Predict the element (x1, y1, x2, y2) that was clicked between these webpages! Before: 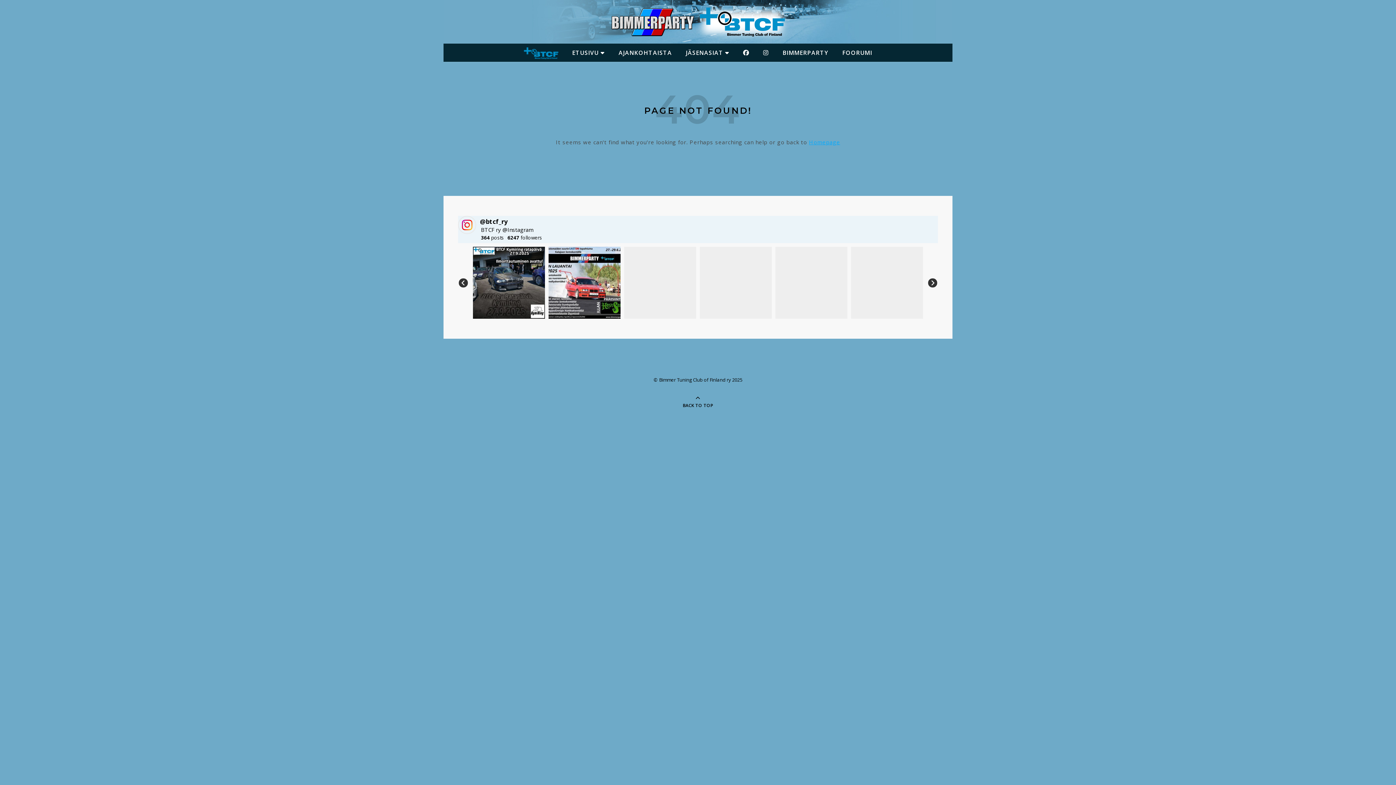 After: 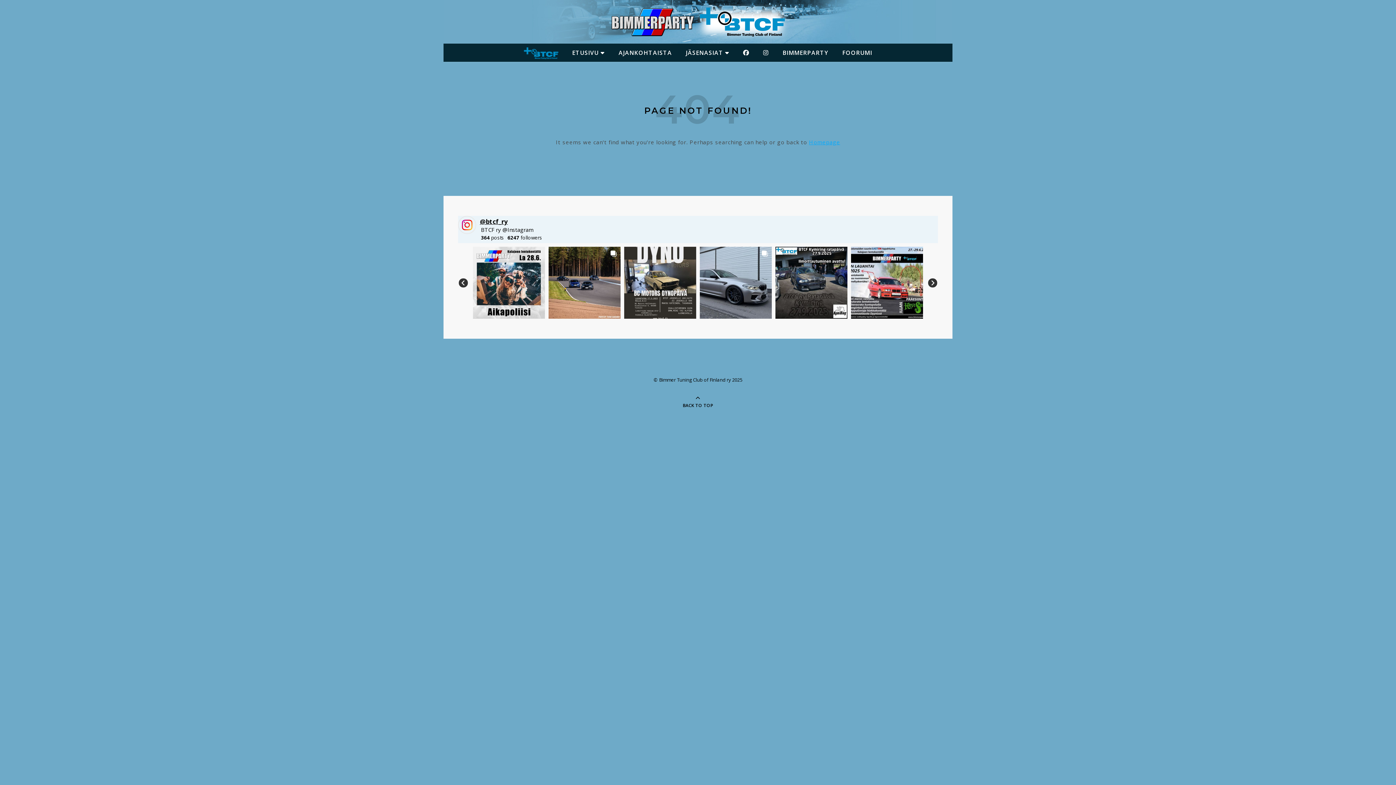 Action: label: @btcf_ry bbox: (480, 217, 508, 225)